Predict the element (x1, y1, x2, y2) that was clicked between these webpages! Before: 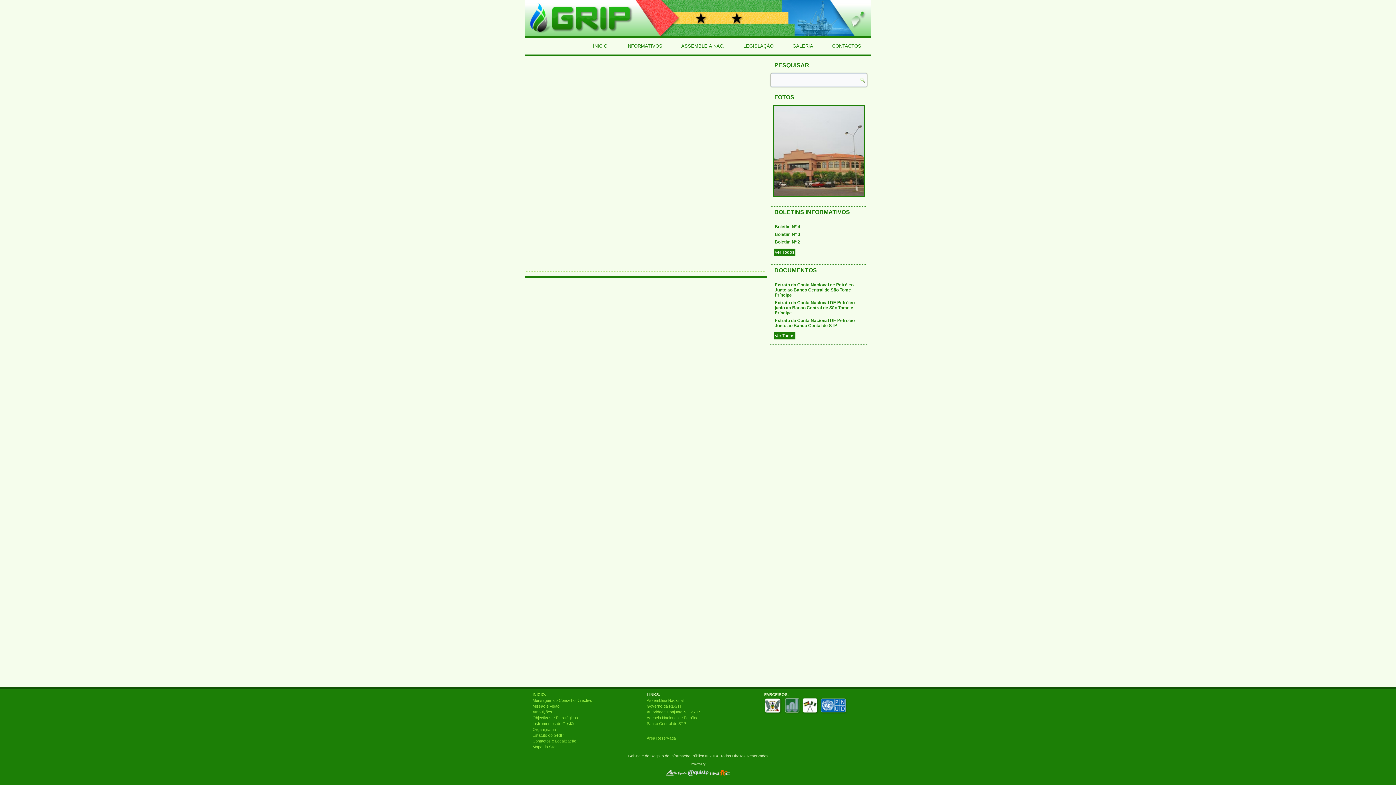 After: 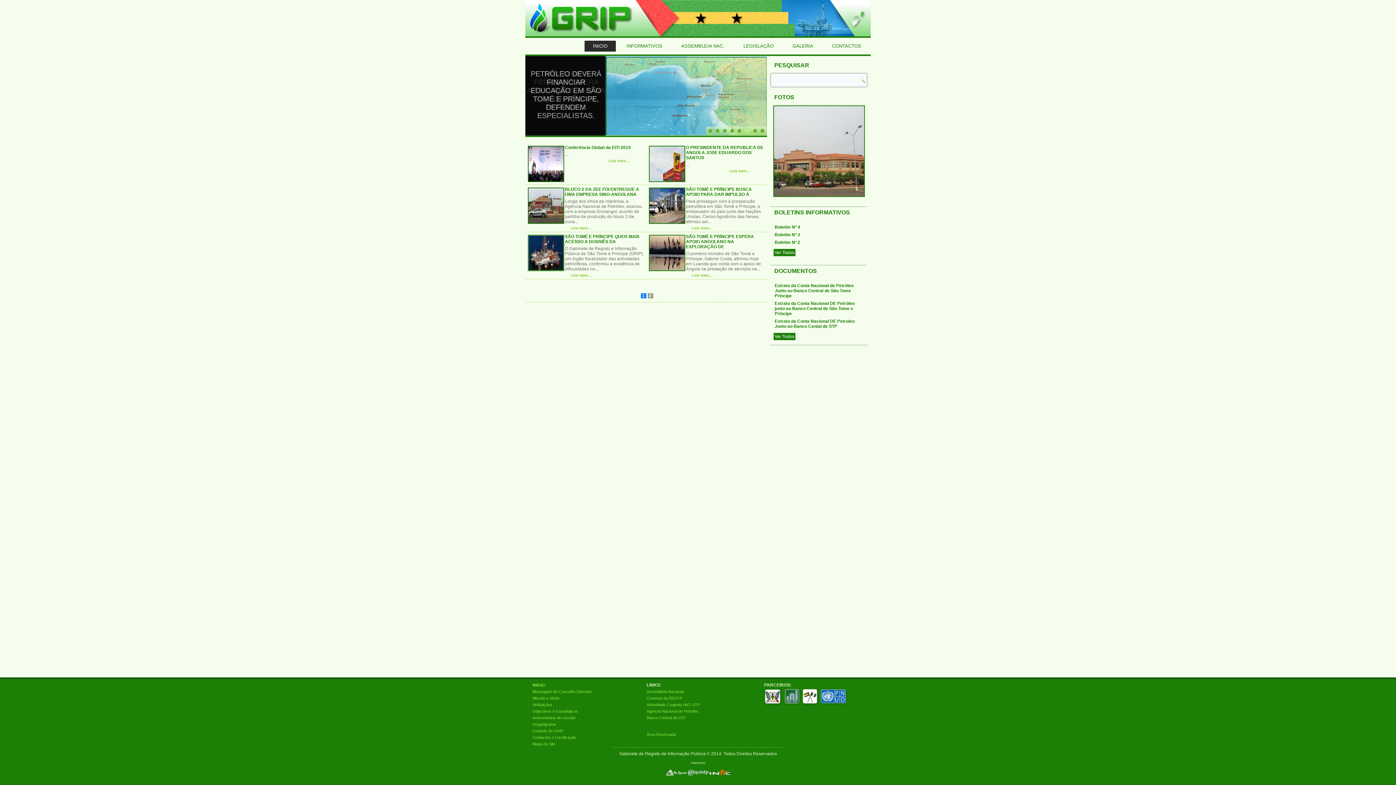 Action: bbox: (532, 692, 546, 697) label: INICIO: